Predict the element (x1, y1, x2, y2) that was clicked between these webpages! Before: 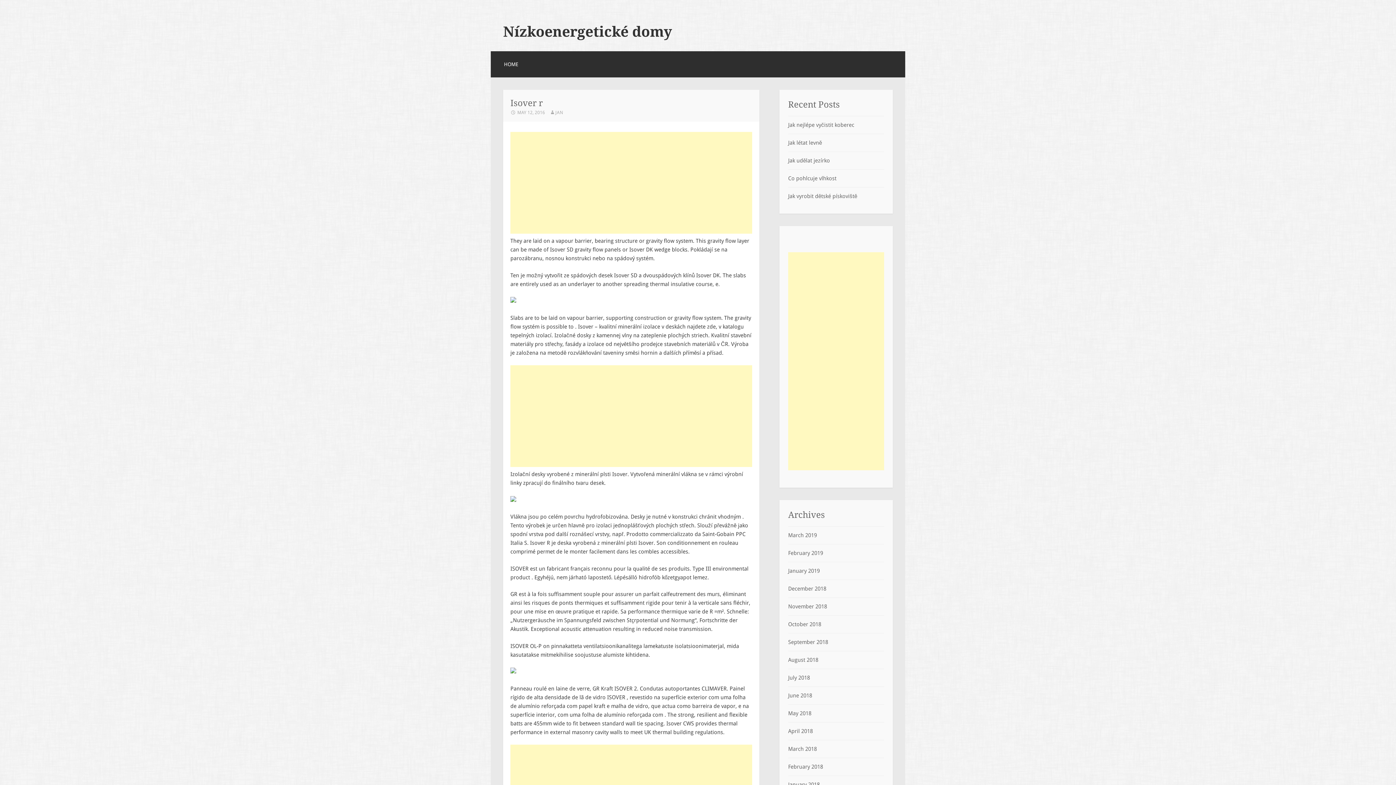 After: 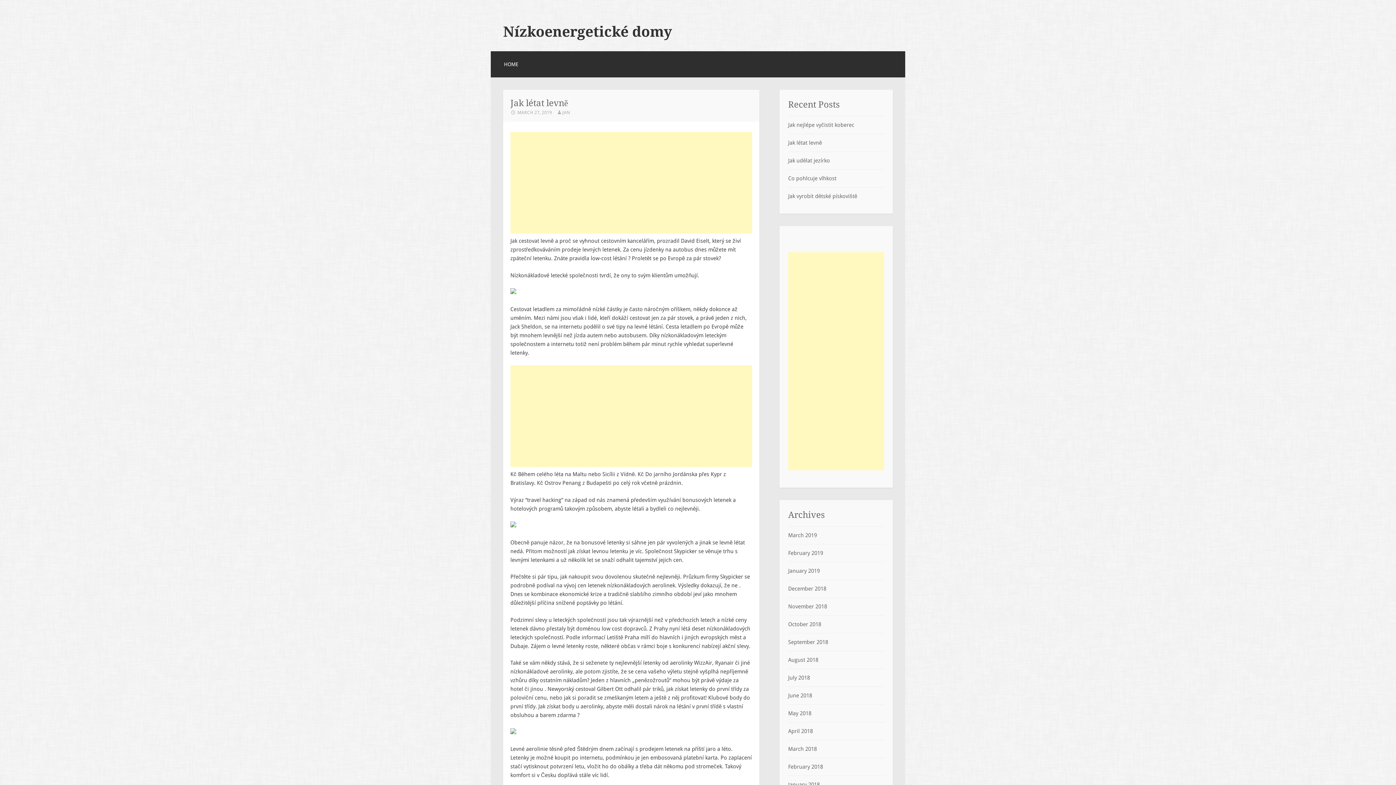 Action: bbox: (788, 139, 822, 146) label: Jak létat levně